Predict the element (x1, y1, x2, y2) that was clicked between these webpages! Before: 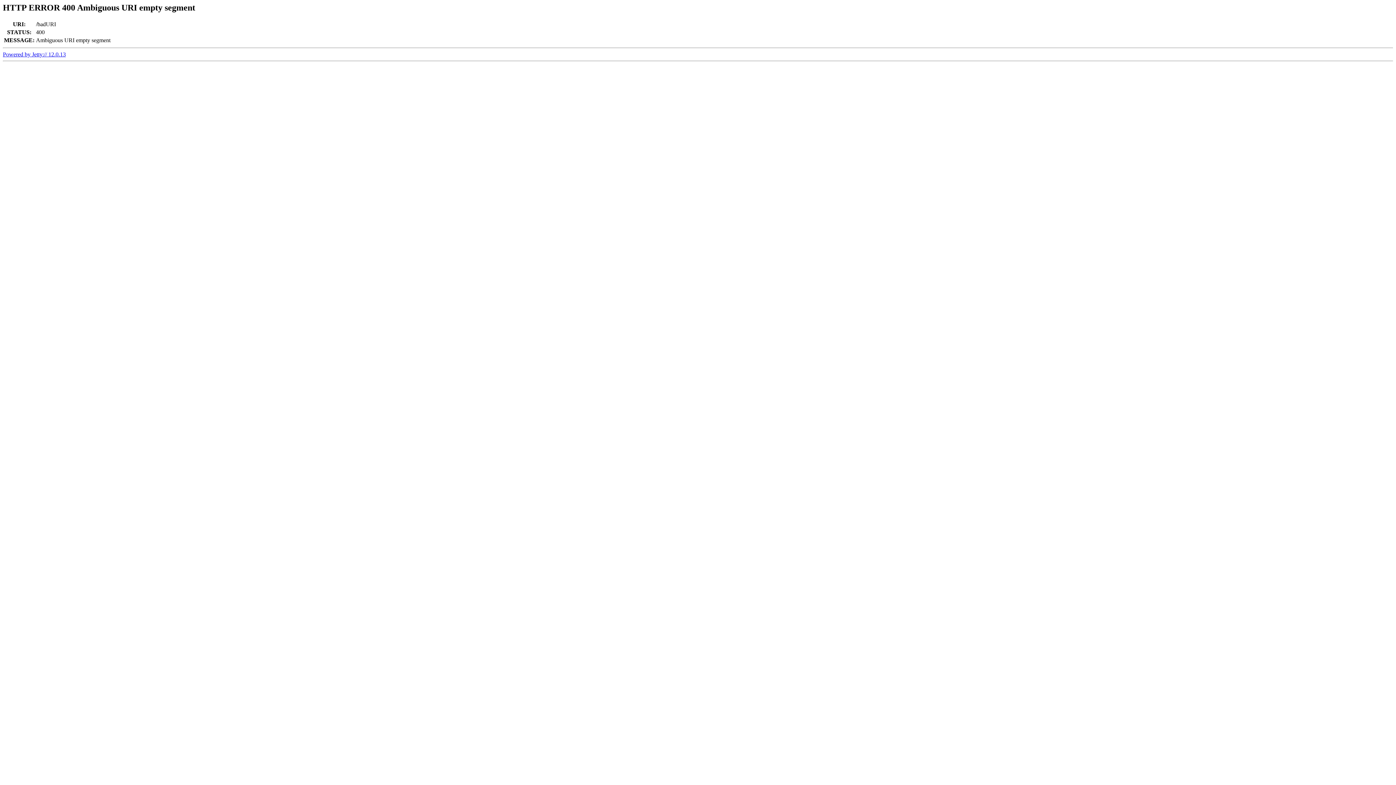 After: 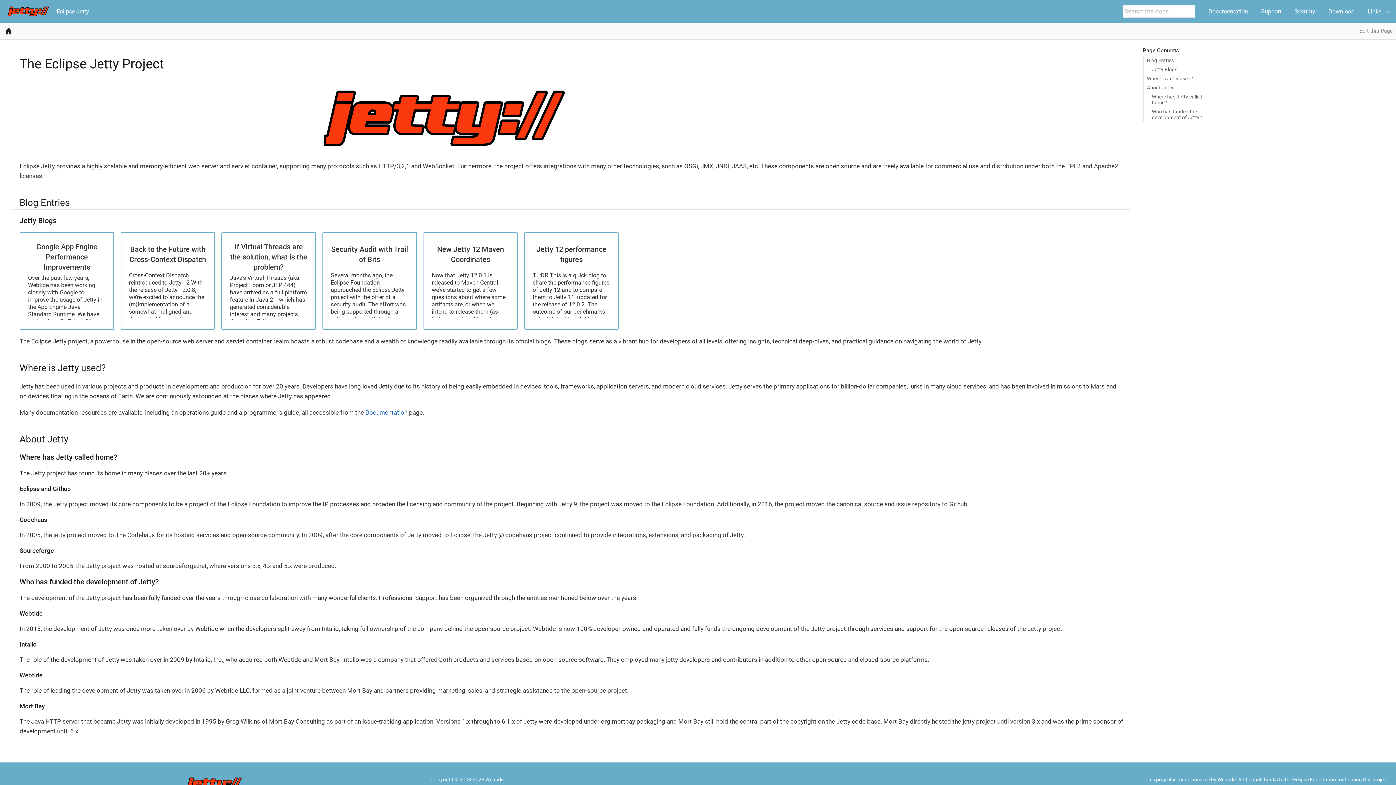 Action: label: Powered by Jetty:// 12.0.13 bbox: (2, 51, 65, 57)